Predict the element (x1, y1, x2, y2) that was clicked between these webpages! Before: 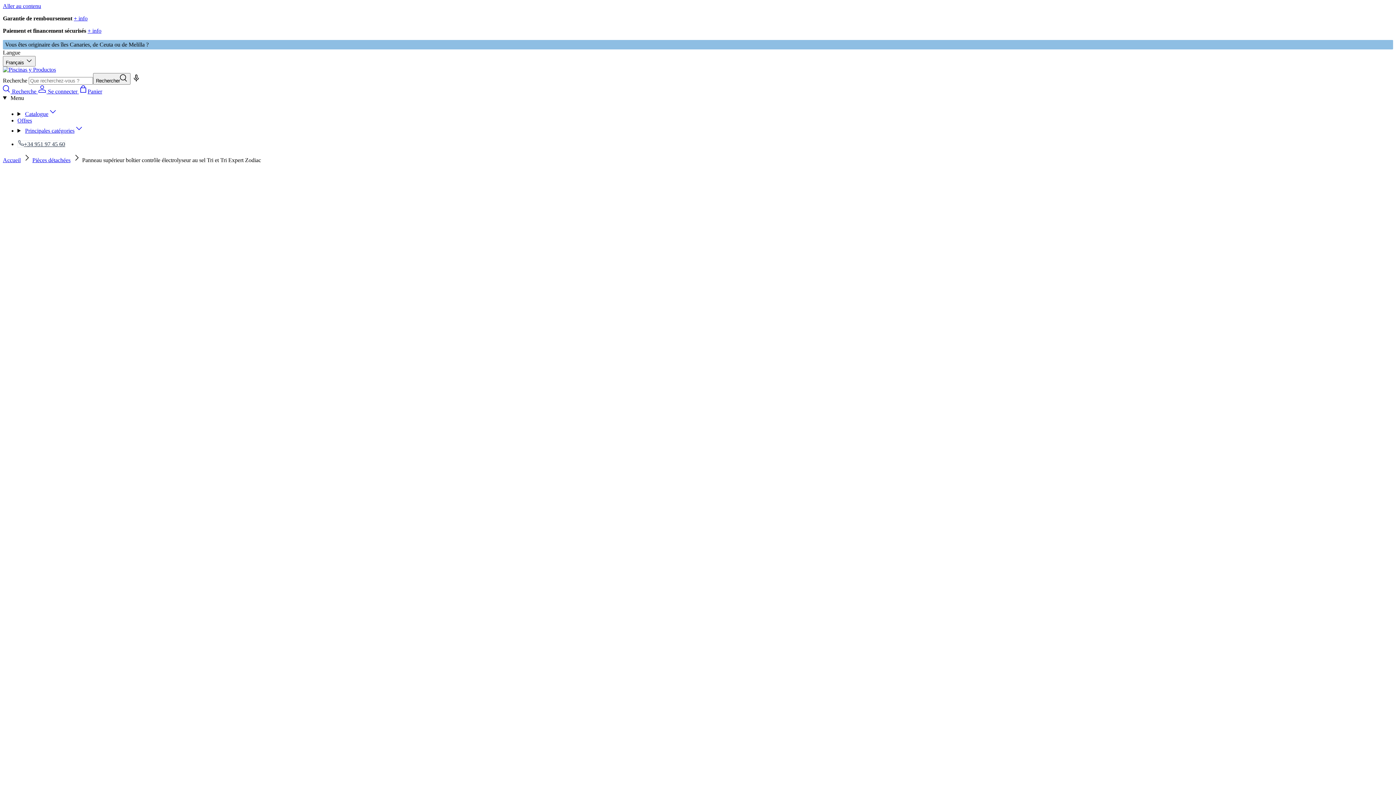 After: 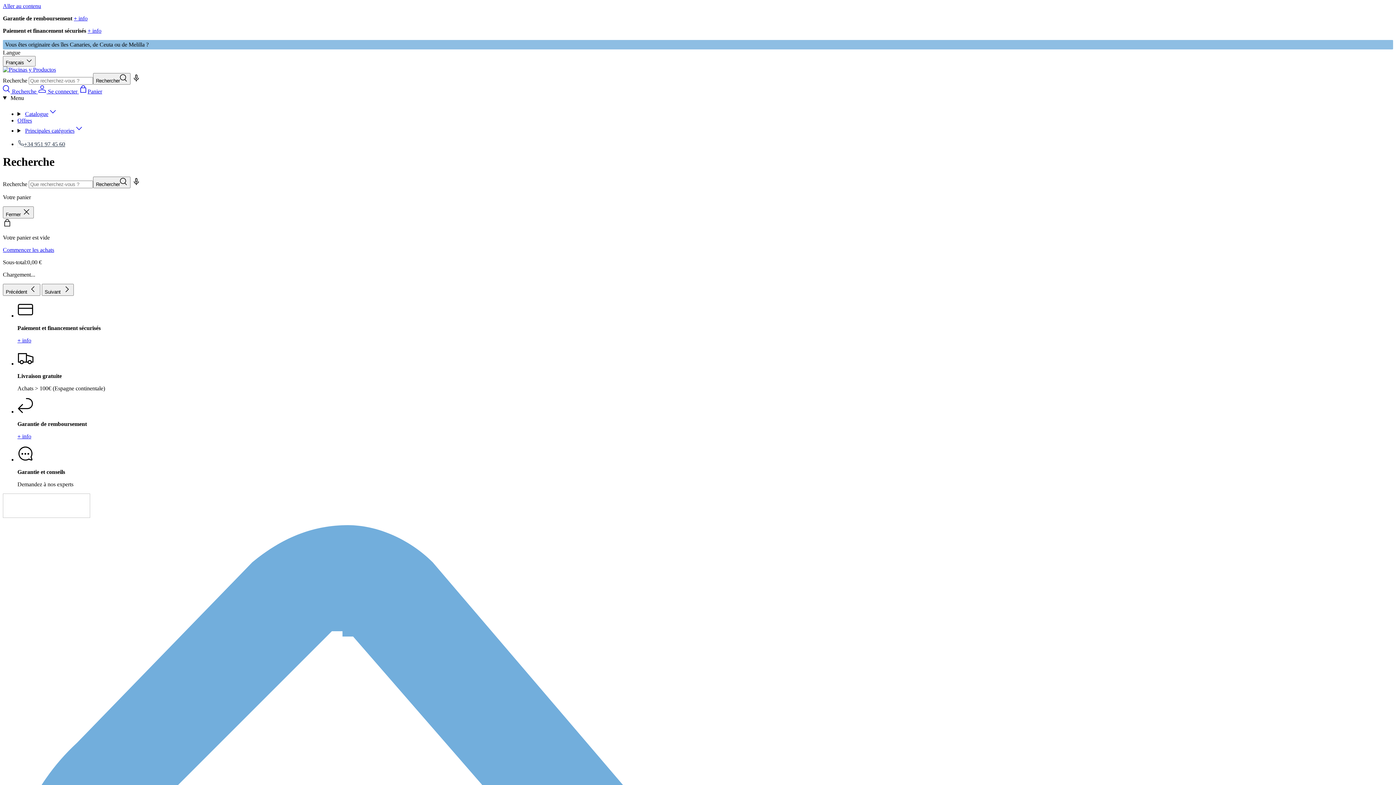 Action: label:  Recherche  bbox: (2, 88, 37, 94)